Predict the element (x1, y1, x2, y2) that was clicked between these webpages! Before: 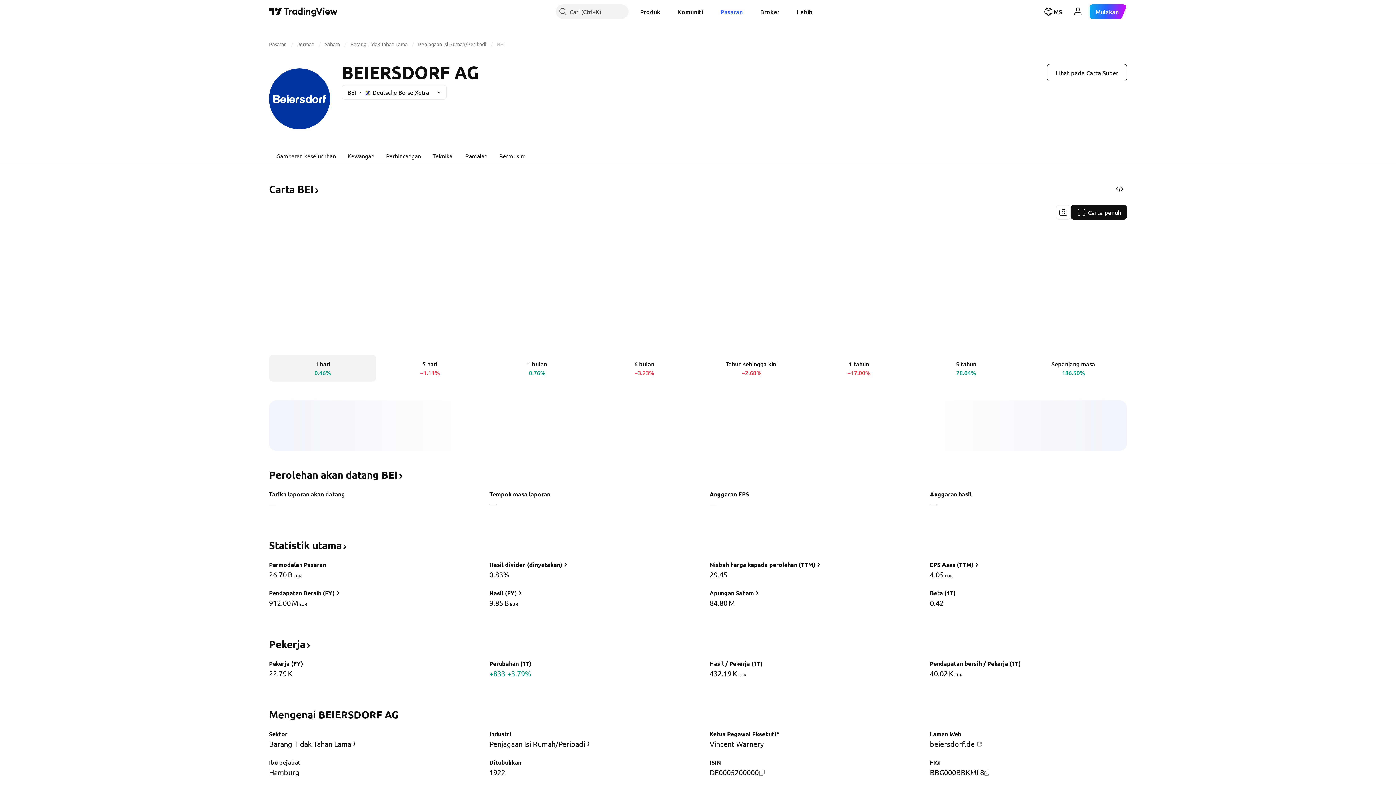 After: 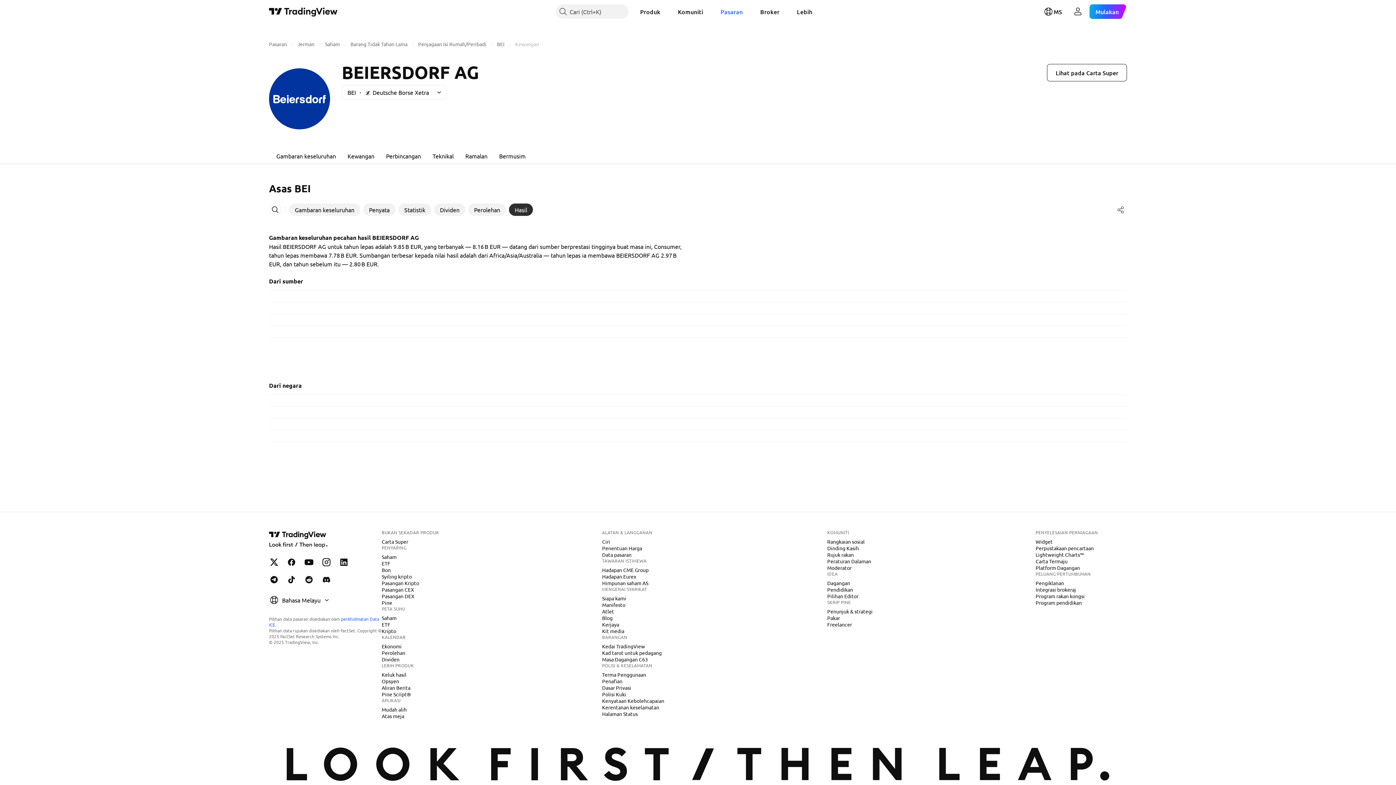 Action: label: Hasil (FY) bbox: (488, 588, 524, 598)